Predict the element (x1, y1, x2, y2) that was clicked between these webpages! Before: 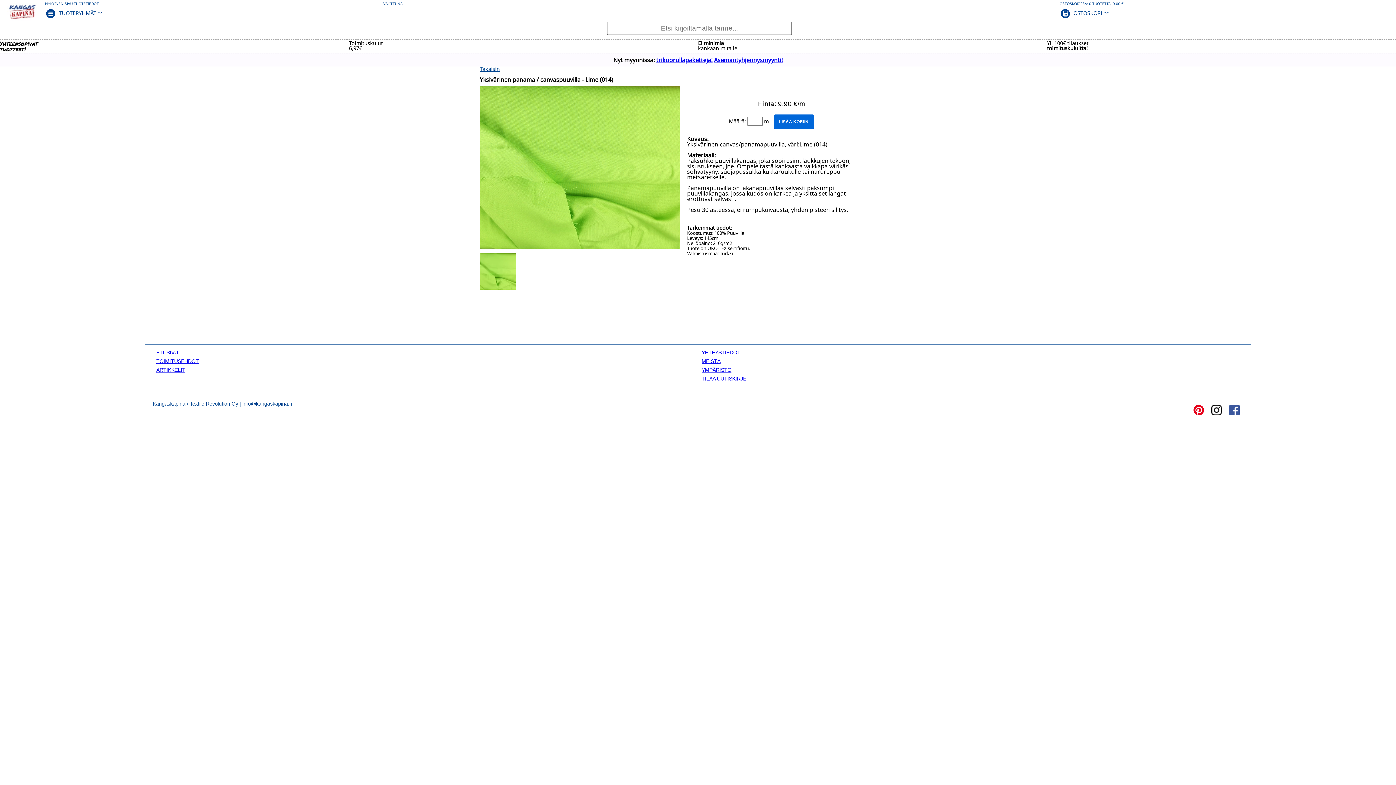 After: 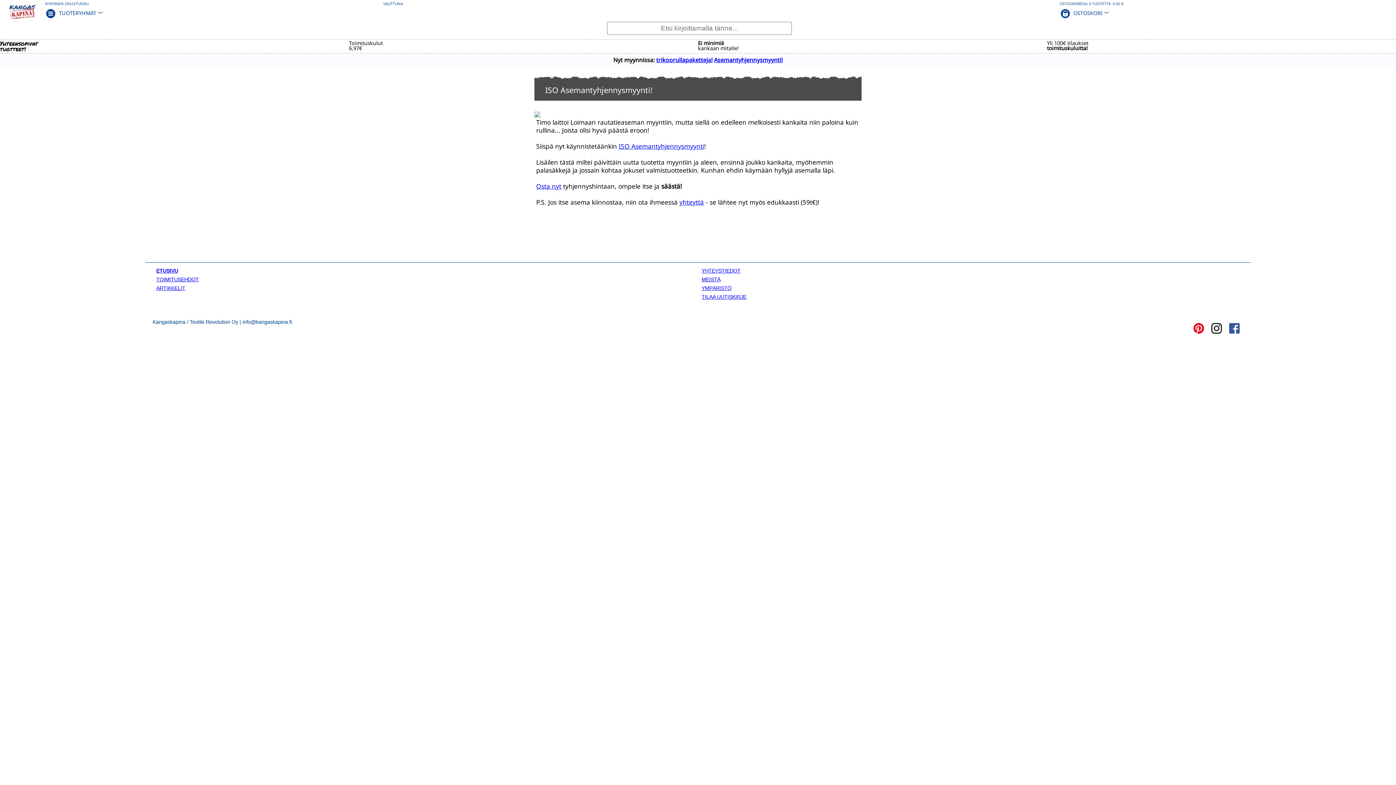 Action: bbox: (156, 349, 178, 355) label: ETUSIVU